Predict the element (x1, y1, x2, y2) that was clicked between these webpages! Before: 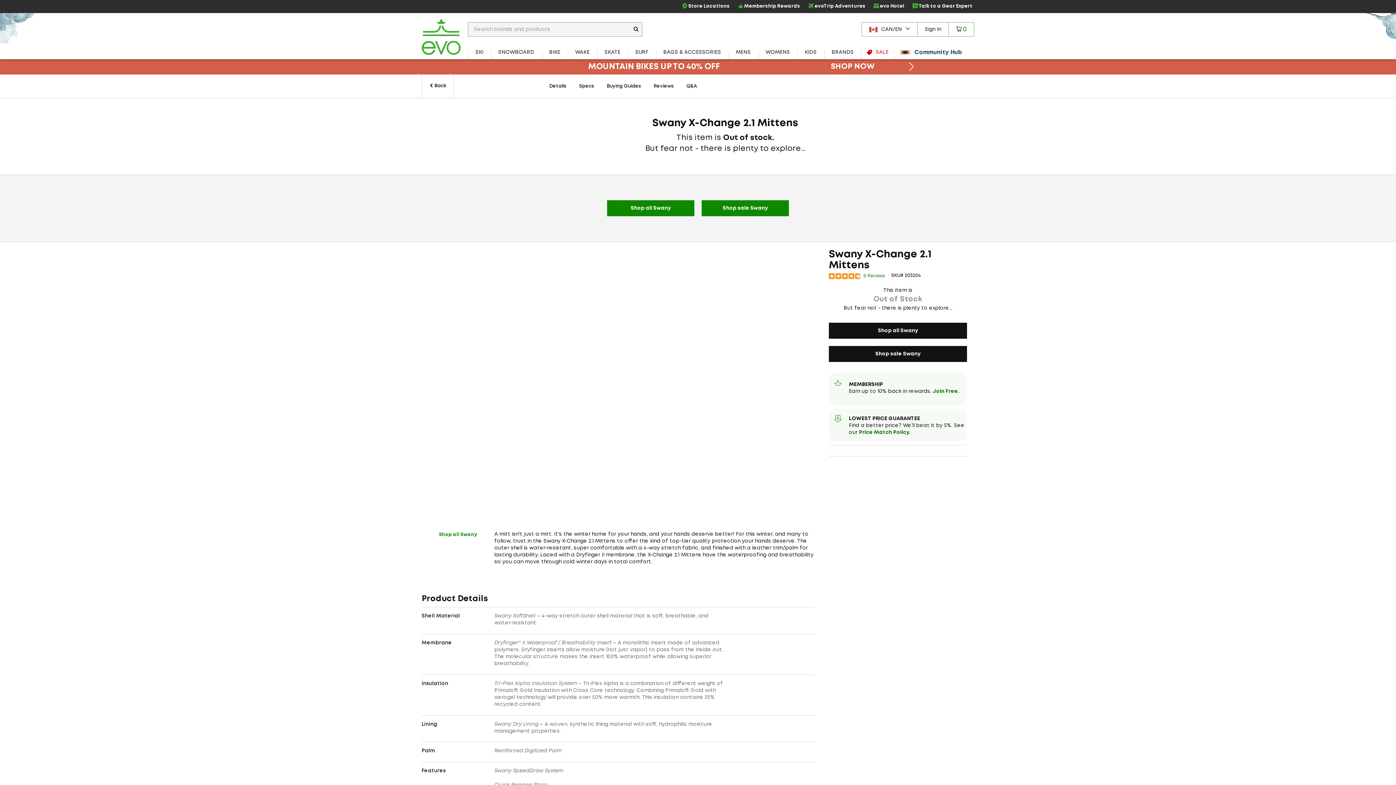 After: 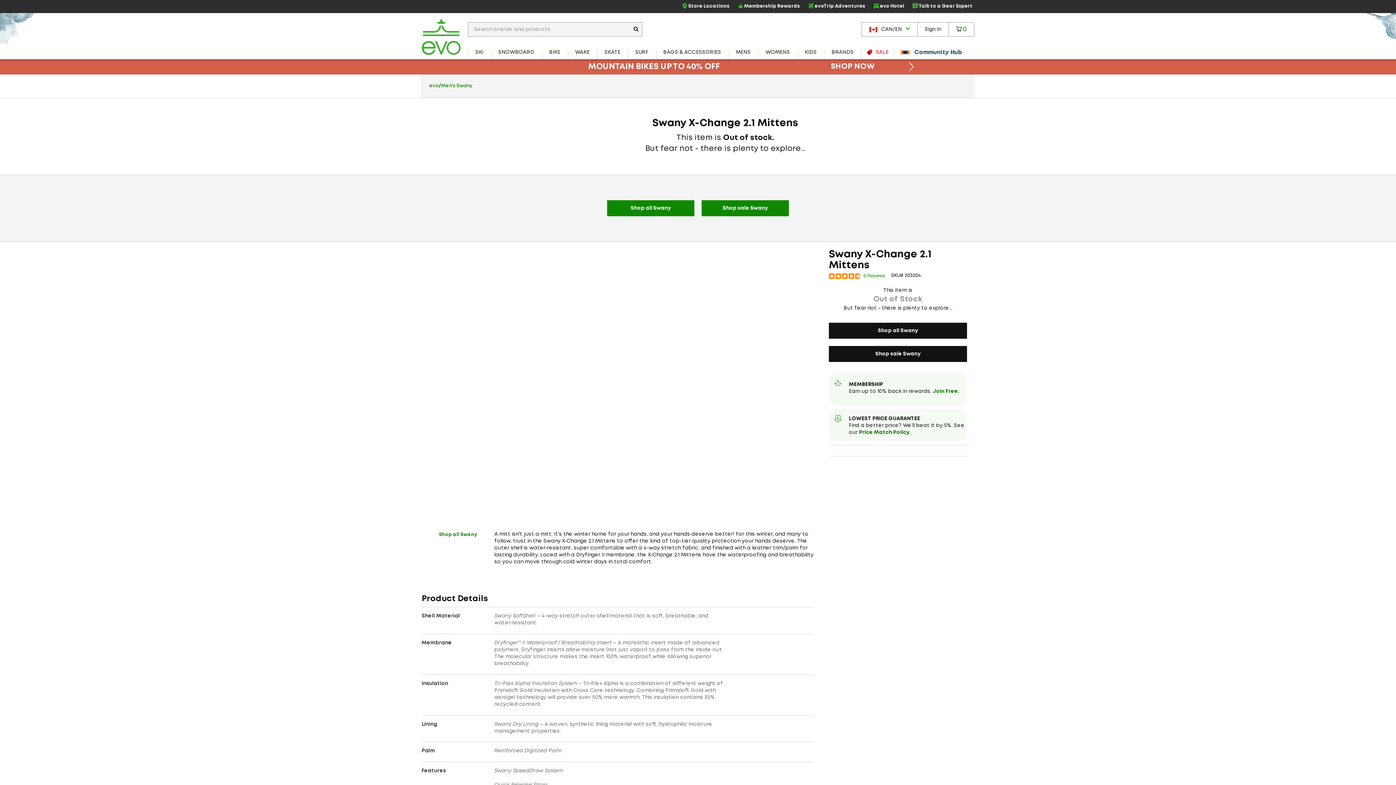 Action: bbox: (421, 74, 453, 97) label: Back